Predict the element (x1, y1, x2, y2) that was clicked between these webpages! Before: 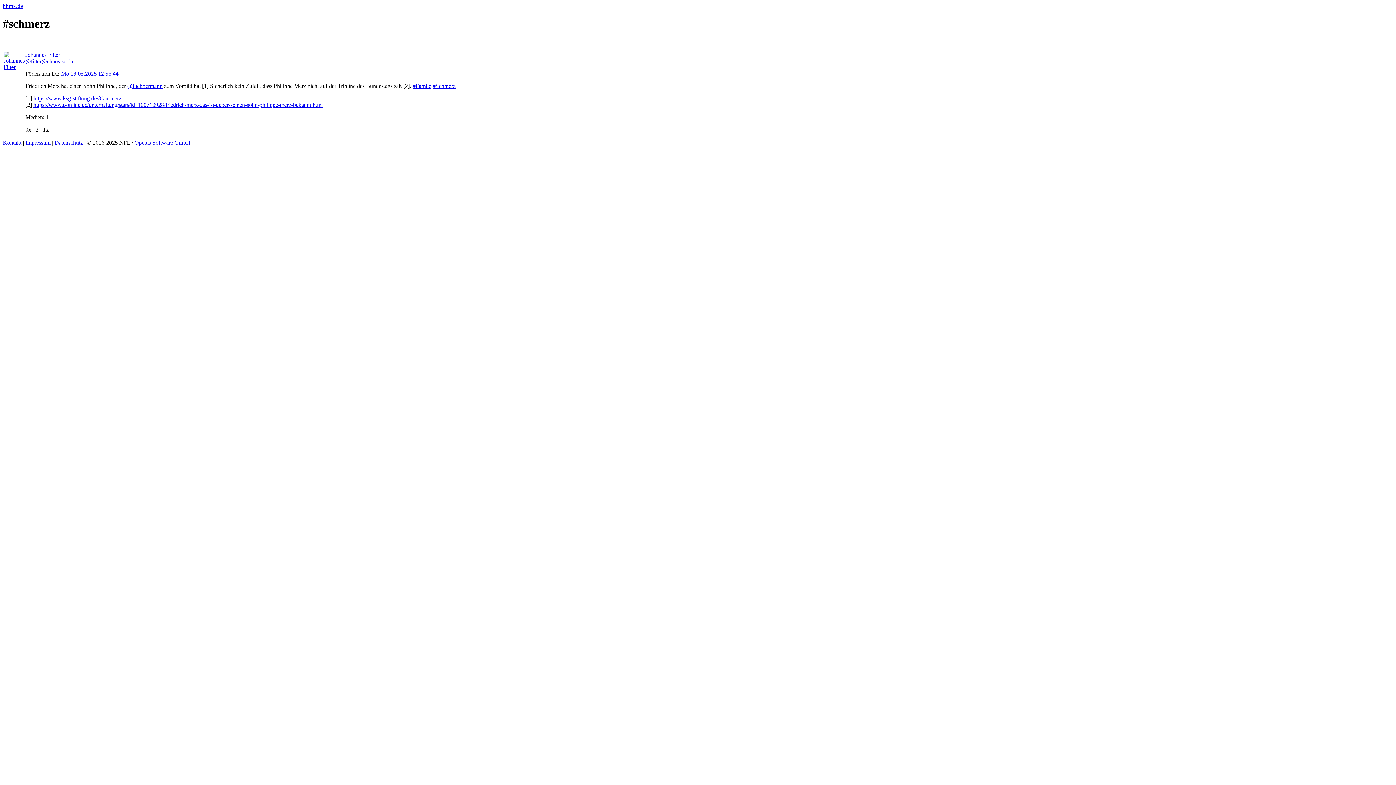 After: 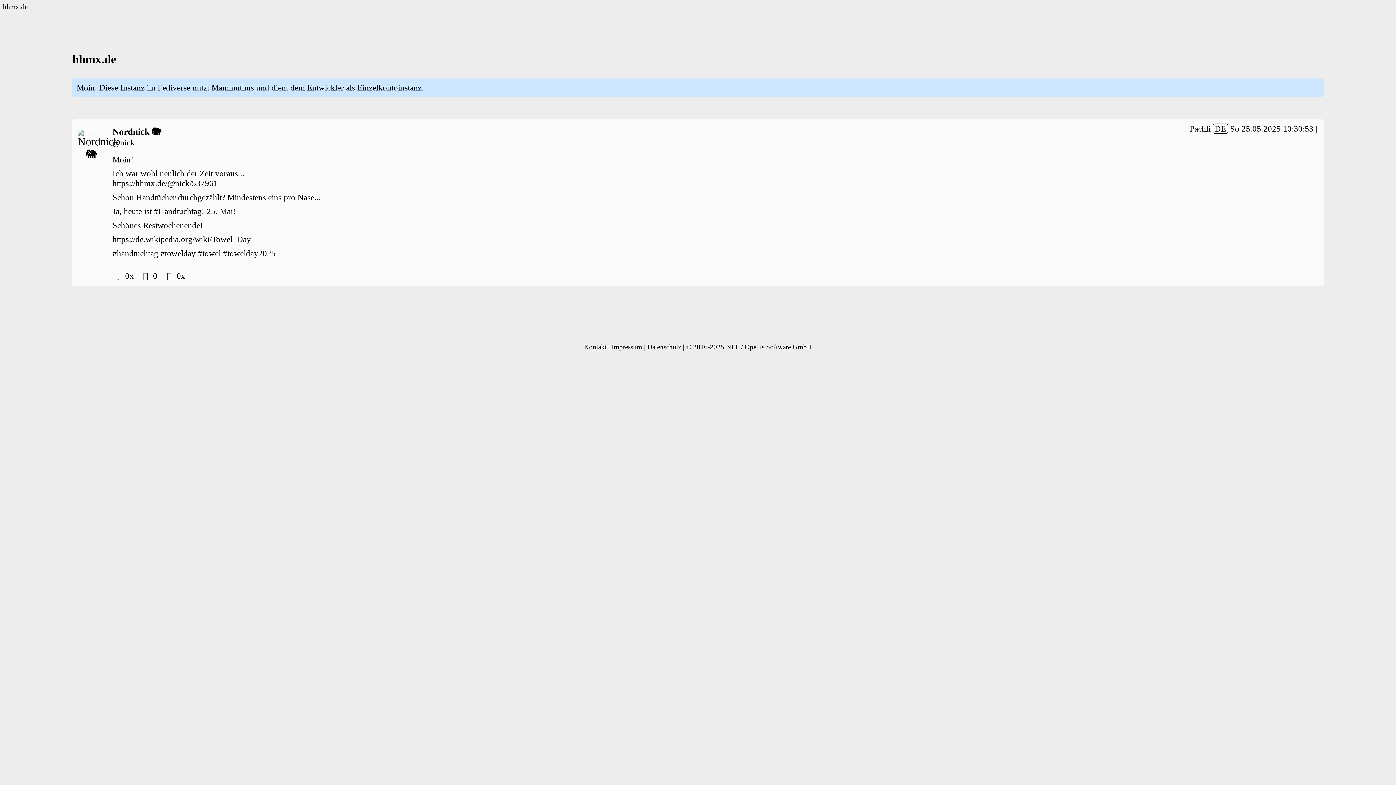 Action: bbox: (2, 2, 22, 9) label: hhmx.de